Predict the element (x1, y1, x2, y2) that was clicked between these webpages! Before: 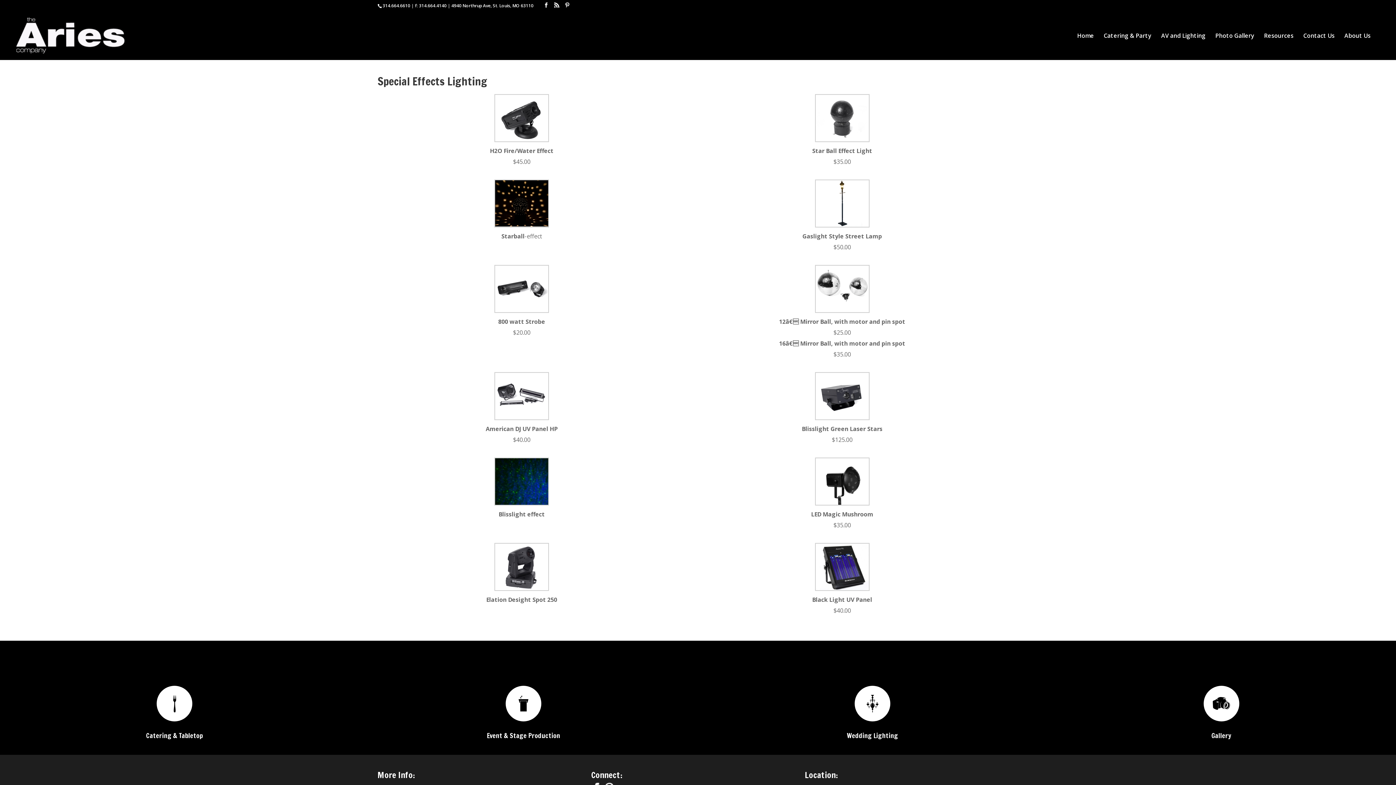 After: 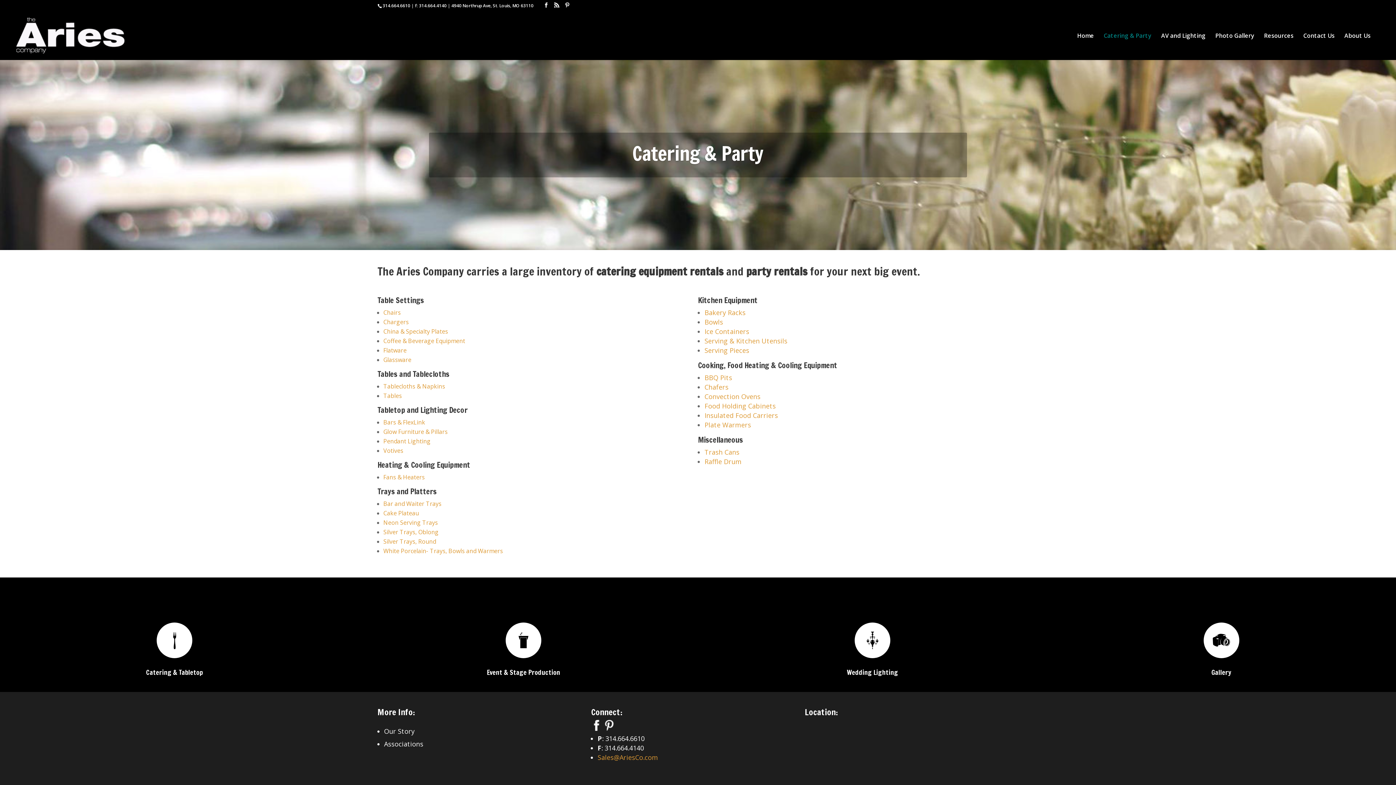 Action: bbox: (156, 686, 192, 721)